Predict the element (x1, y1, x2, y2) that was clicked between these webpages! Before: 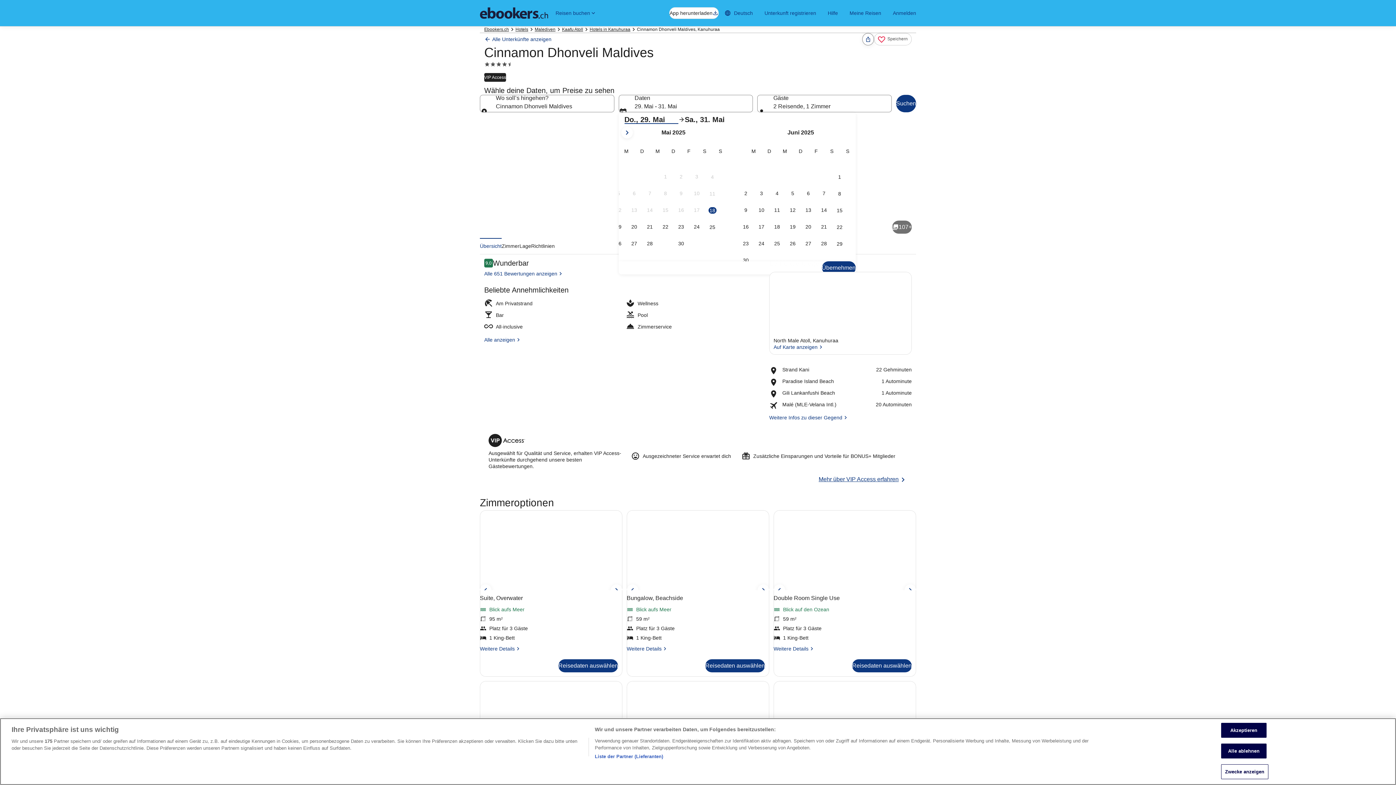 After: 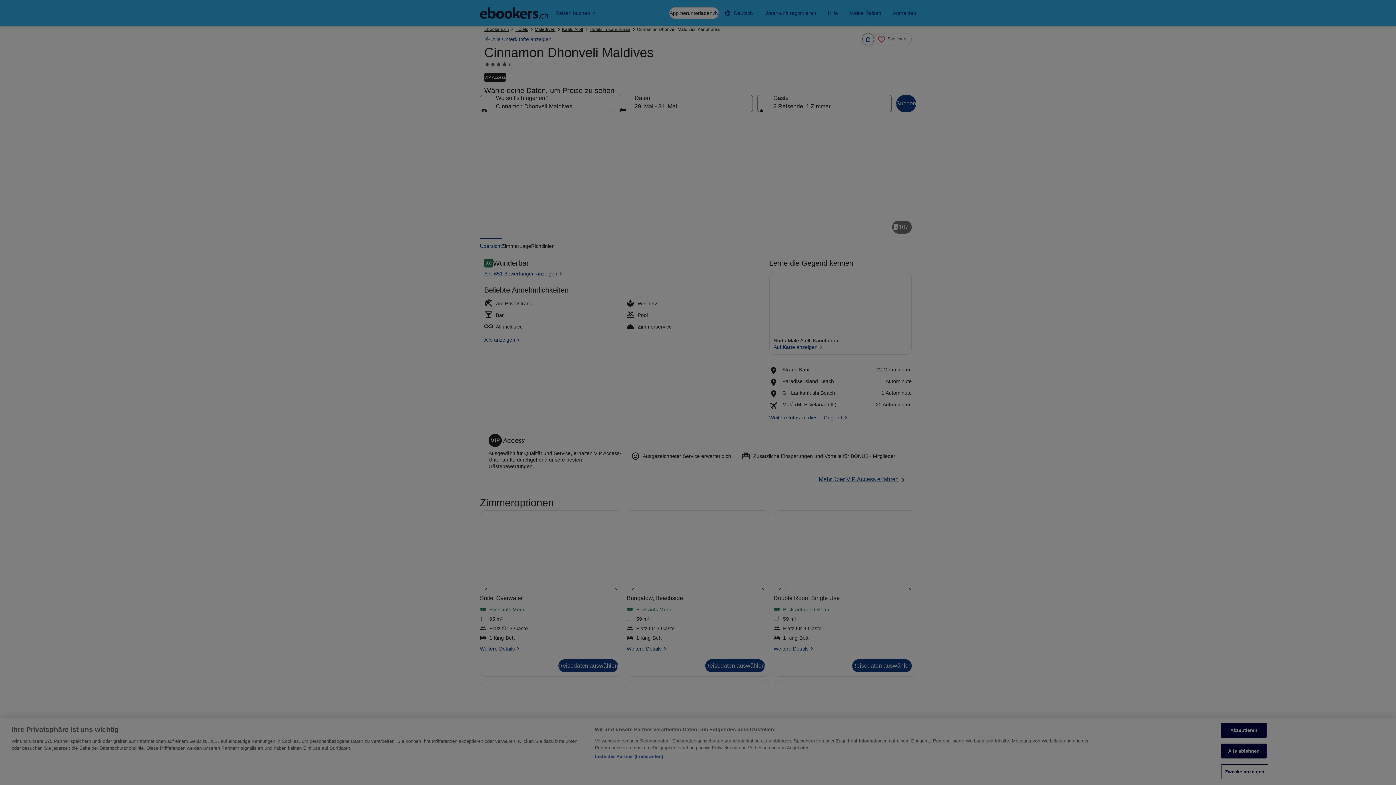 Action: bbox: (1221, 764, 1268, 779) label: Zwecke anzeigen